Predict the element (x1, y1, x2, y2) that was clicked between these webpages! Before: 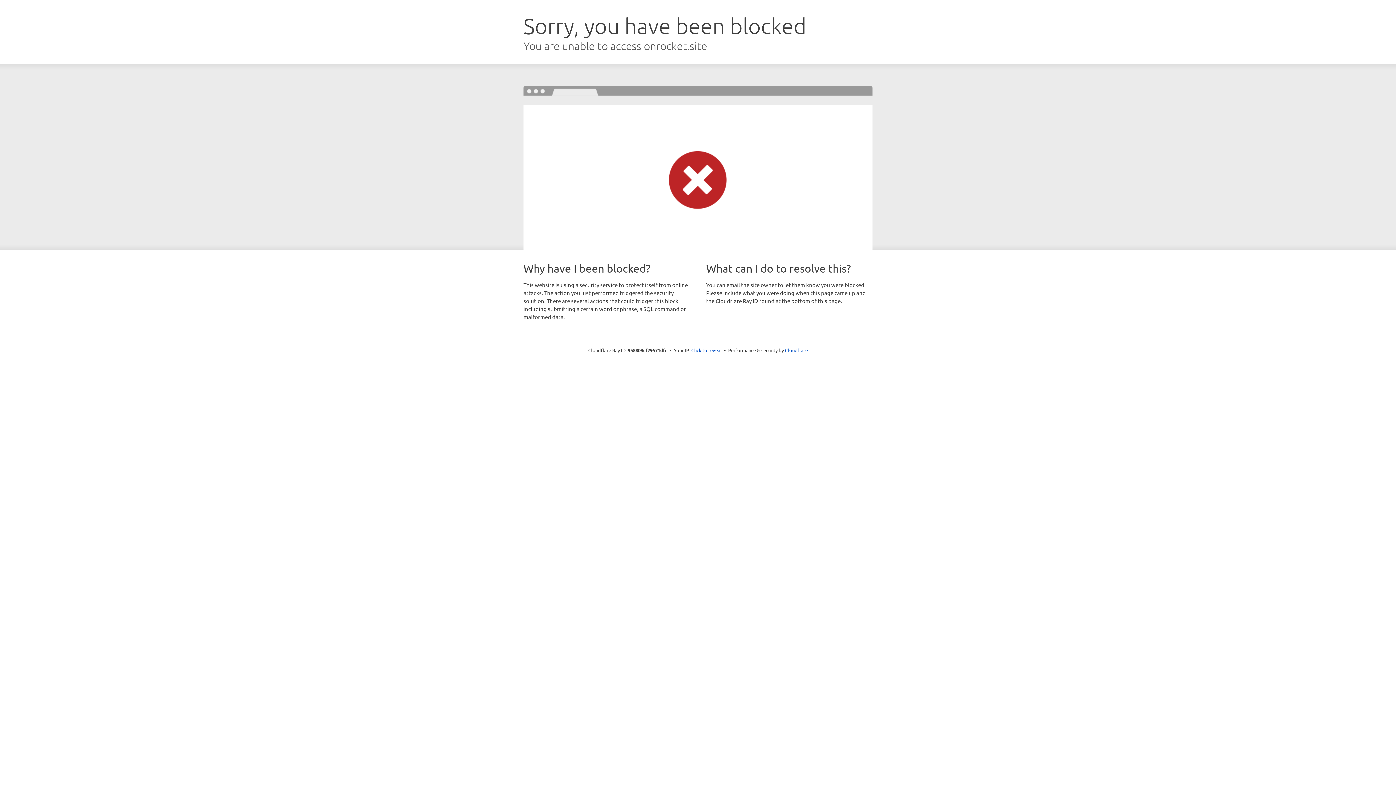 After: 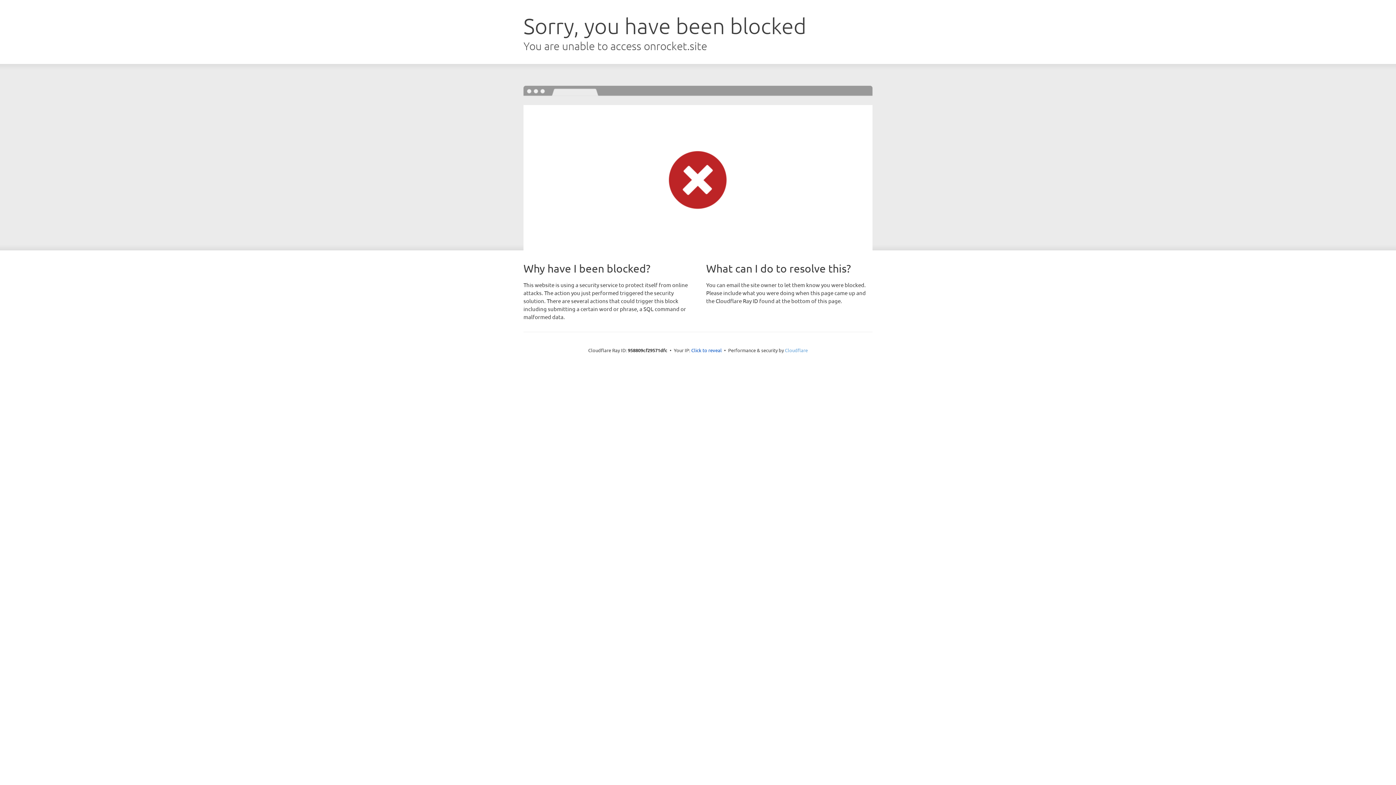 Action: bbox: (785, 347, 808, 353) label: Cloudflare